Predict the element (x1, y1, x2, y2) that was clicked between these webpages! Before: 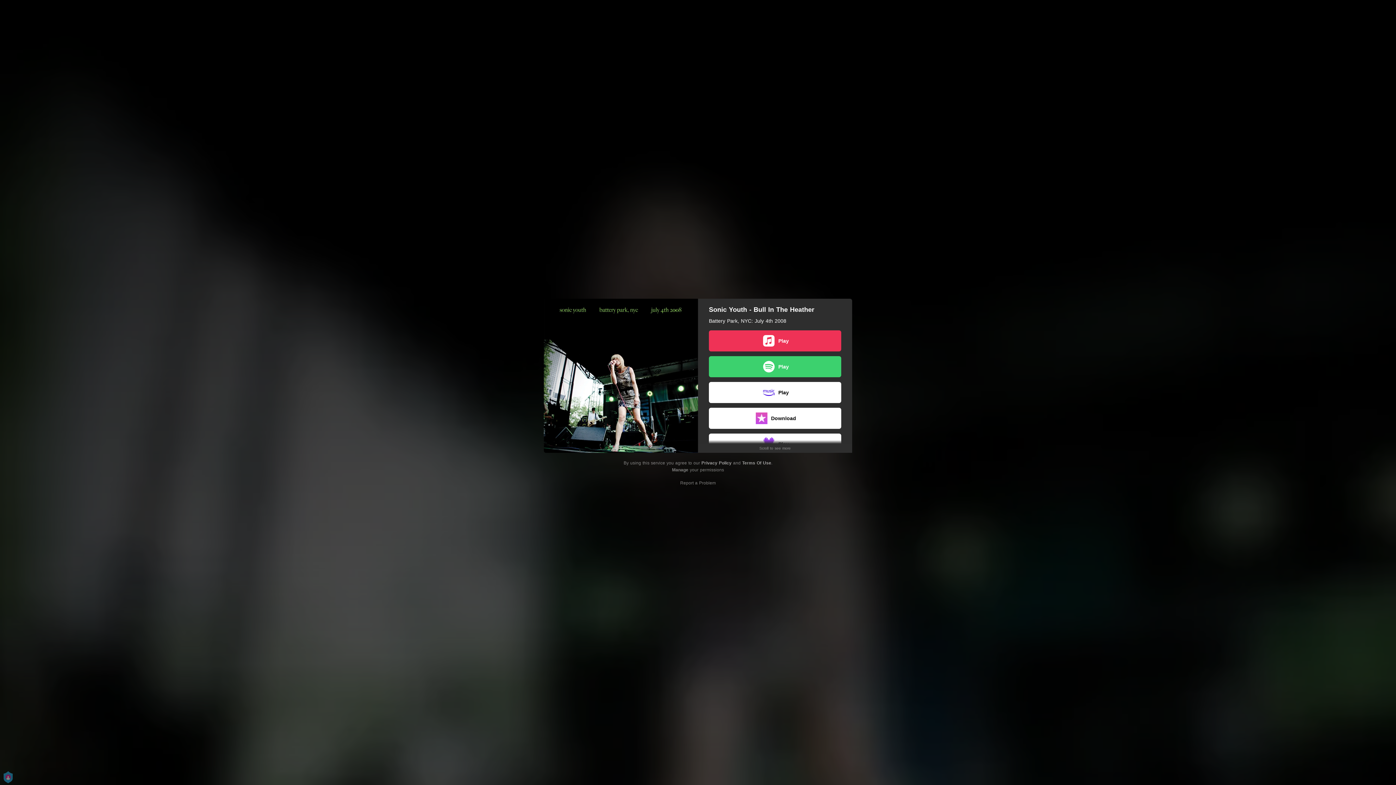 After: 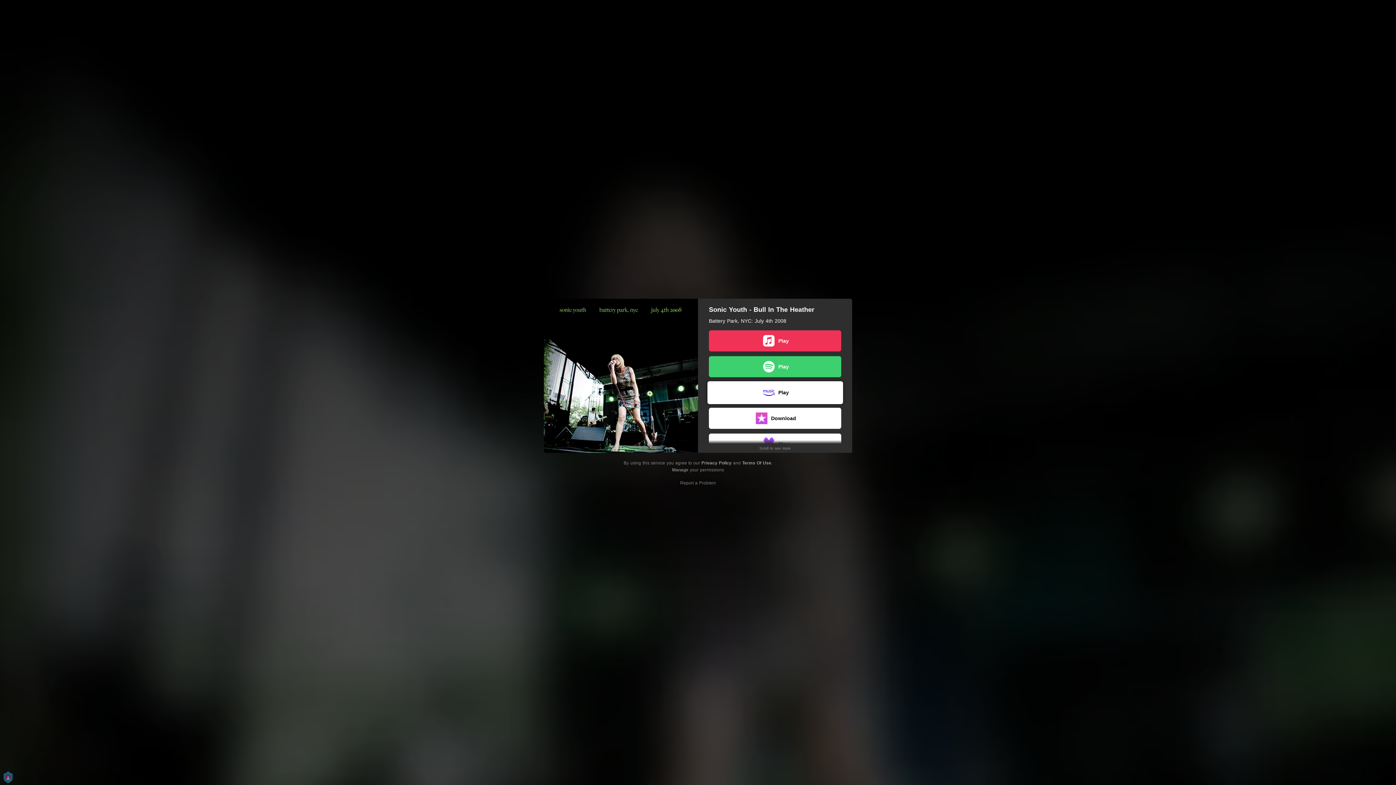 Action: bbox: (709, 382, 841, 403) label: Play